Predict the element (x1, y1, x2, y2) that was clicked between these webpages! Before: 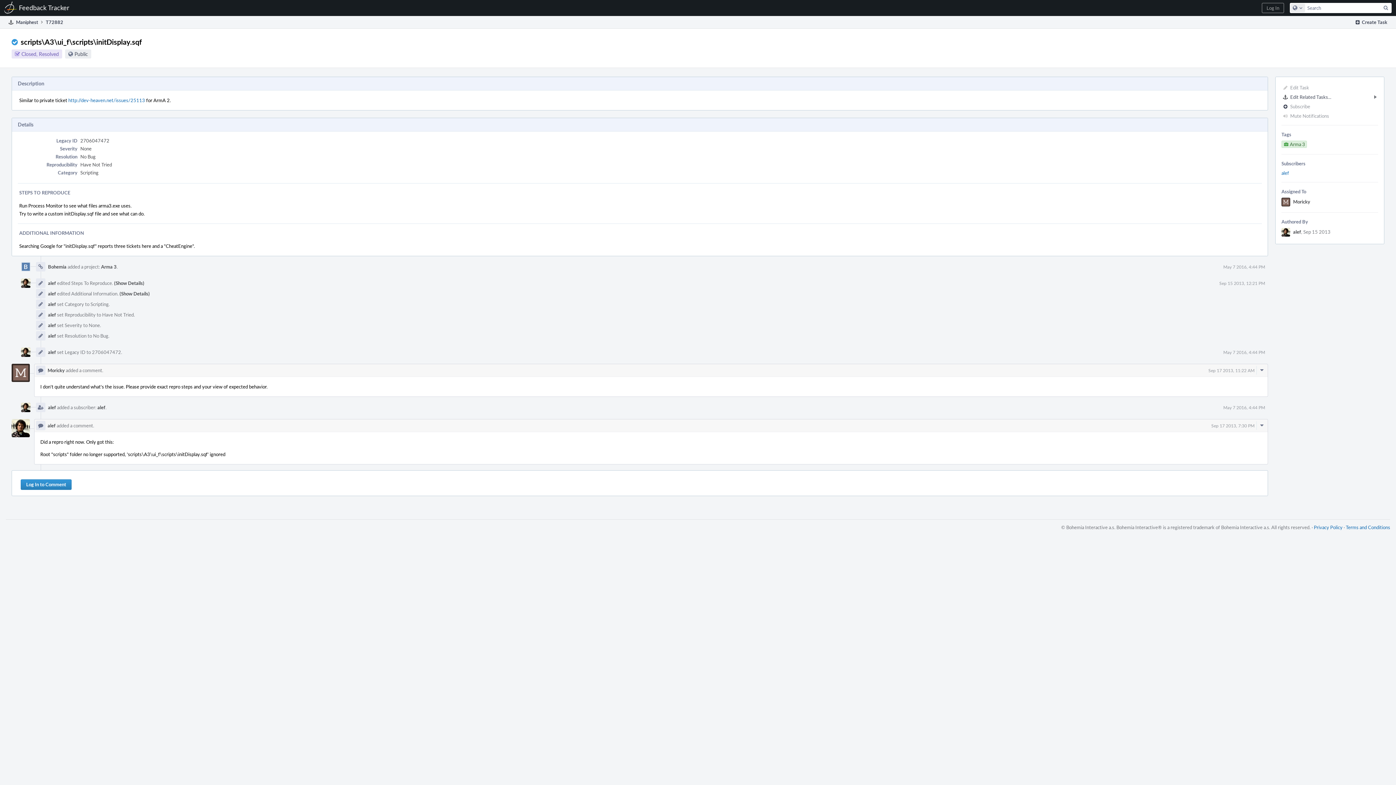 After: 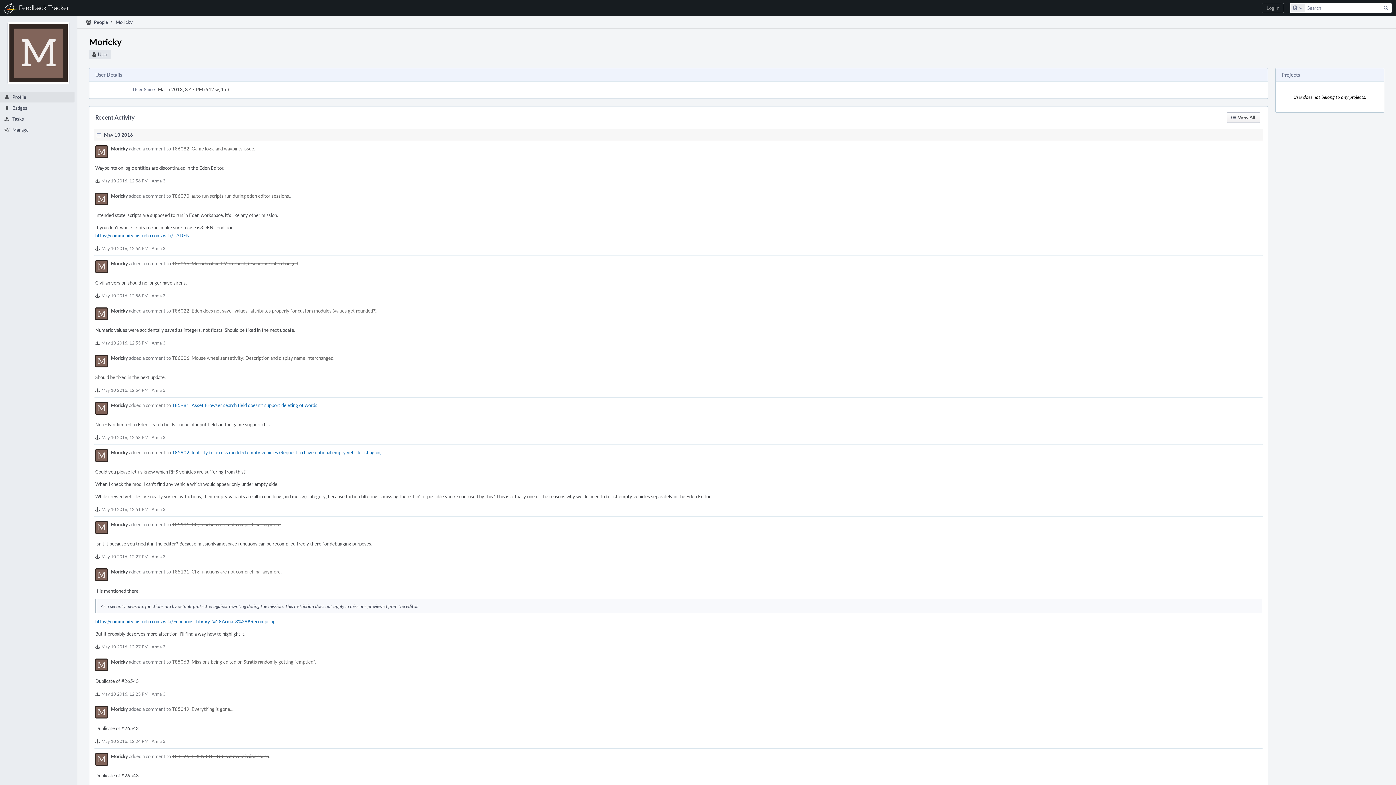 Action: bbox: (11, 364, 29, 382)